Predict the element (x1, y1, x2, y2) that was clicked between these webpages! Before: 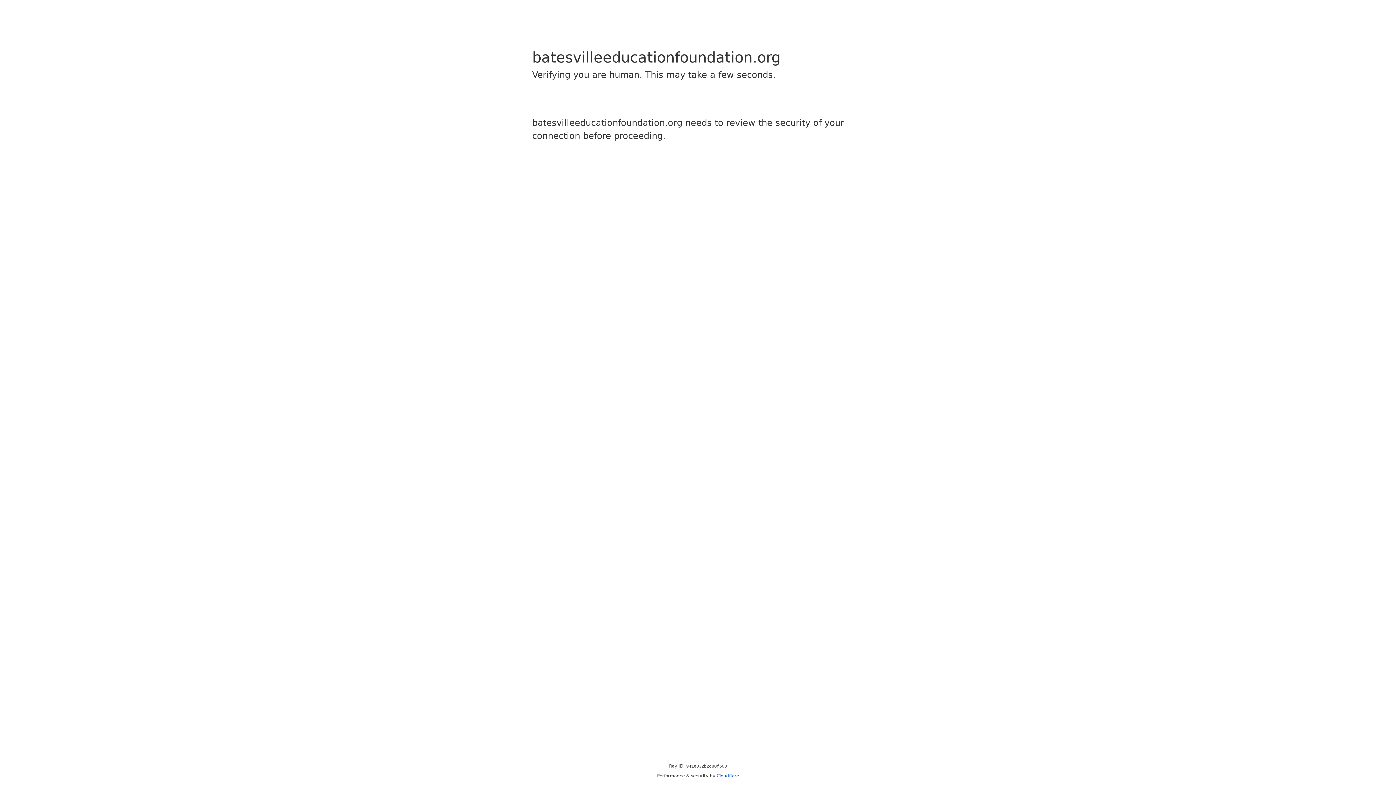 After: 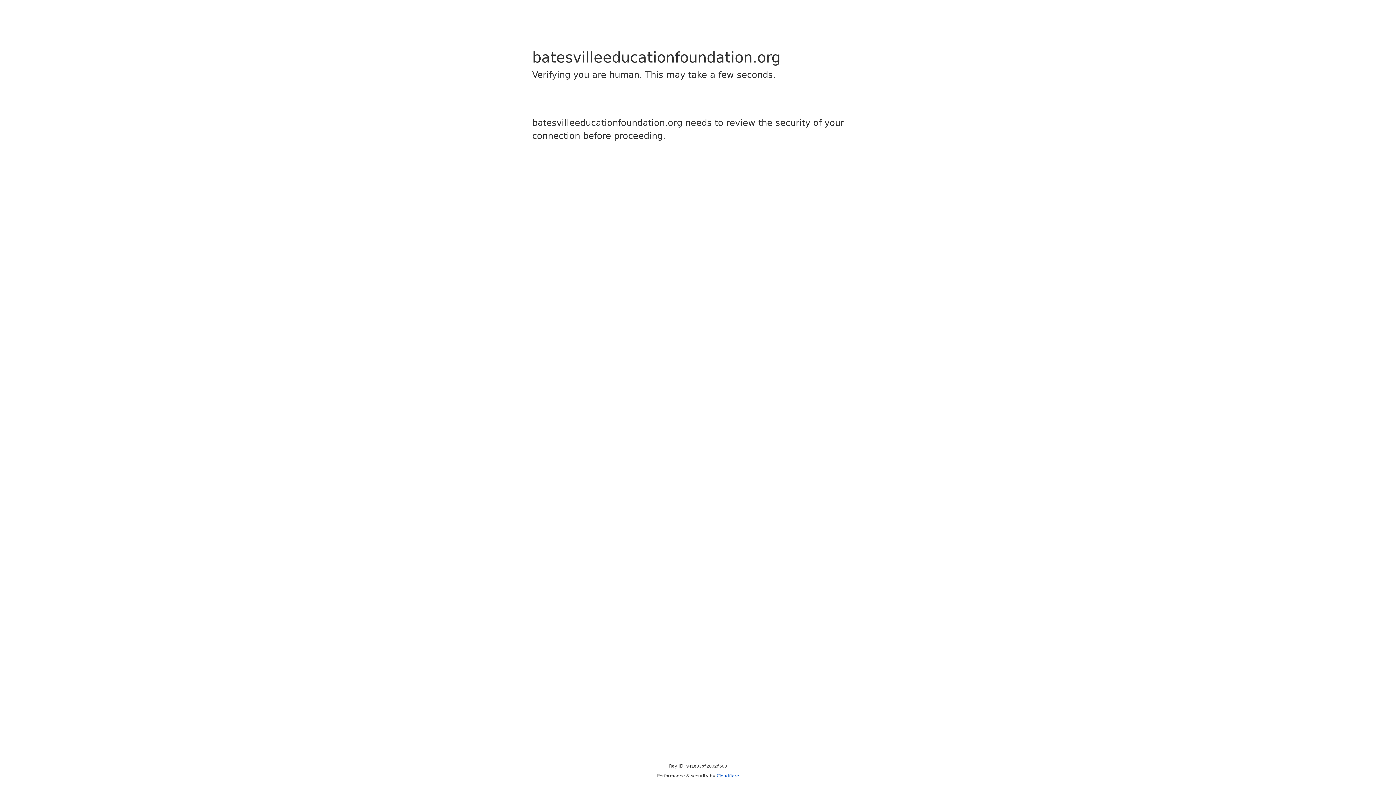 Action: bbox: (716, 773, 739, 778) label: Cloudflare